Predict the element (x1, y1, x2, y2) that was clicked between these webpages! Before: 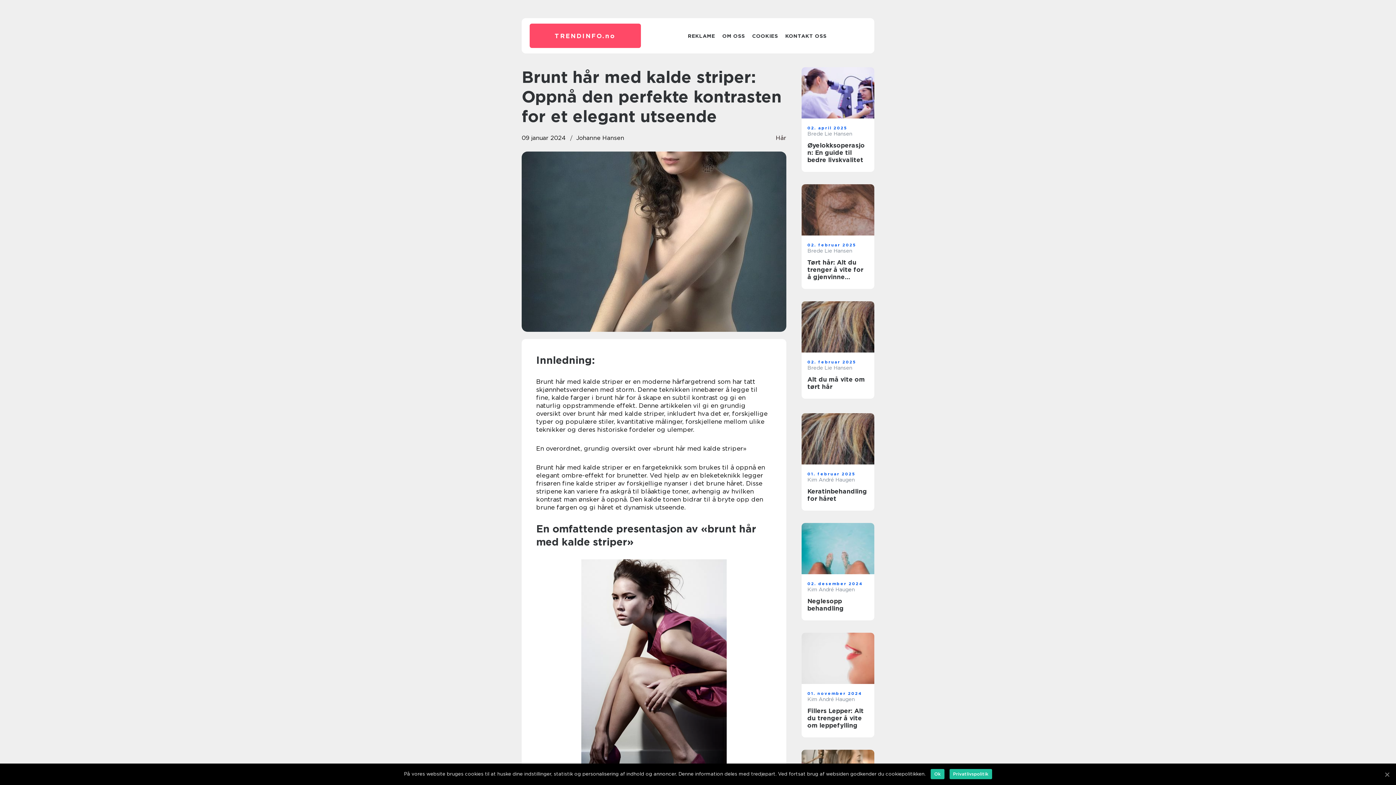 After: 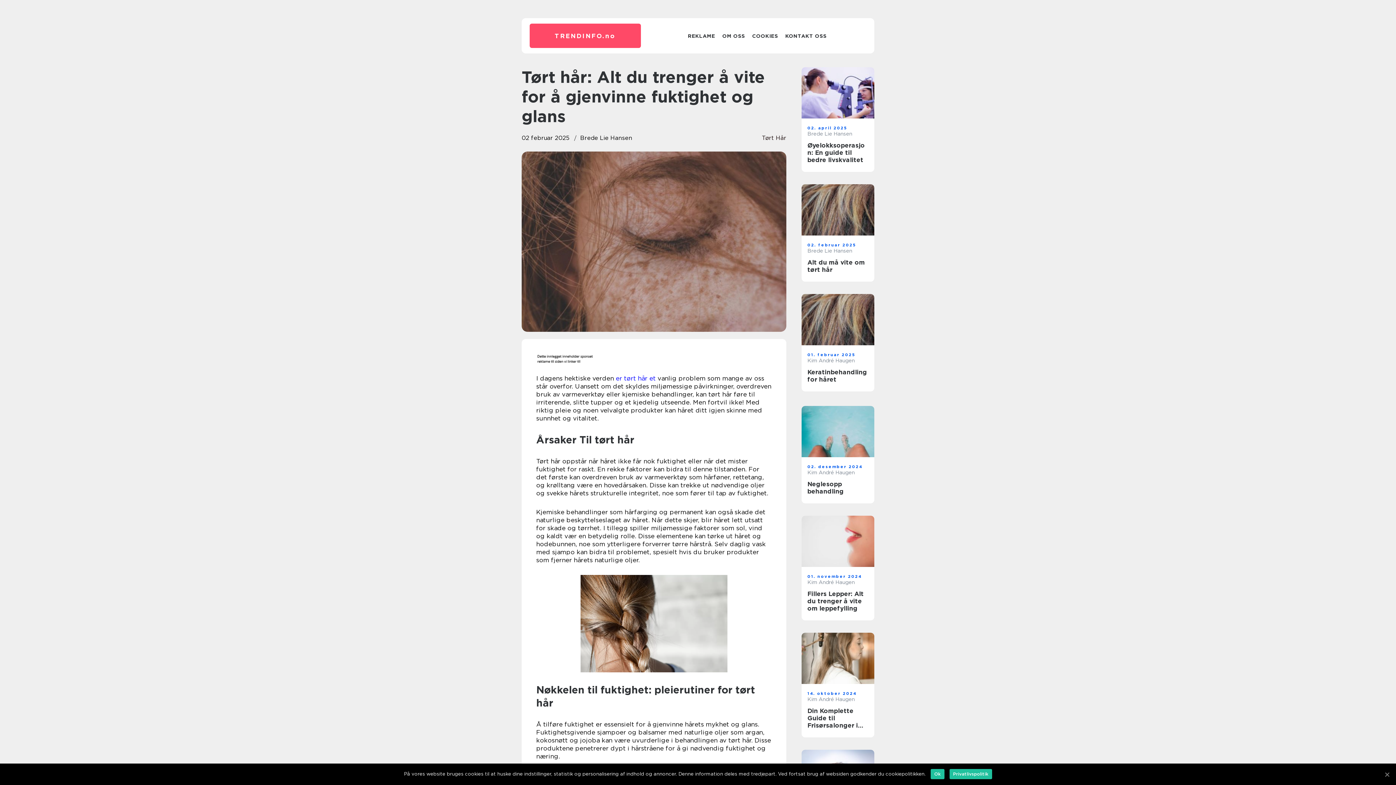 Action: bbox: (801, 184, 874, 235)